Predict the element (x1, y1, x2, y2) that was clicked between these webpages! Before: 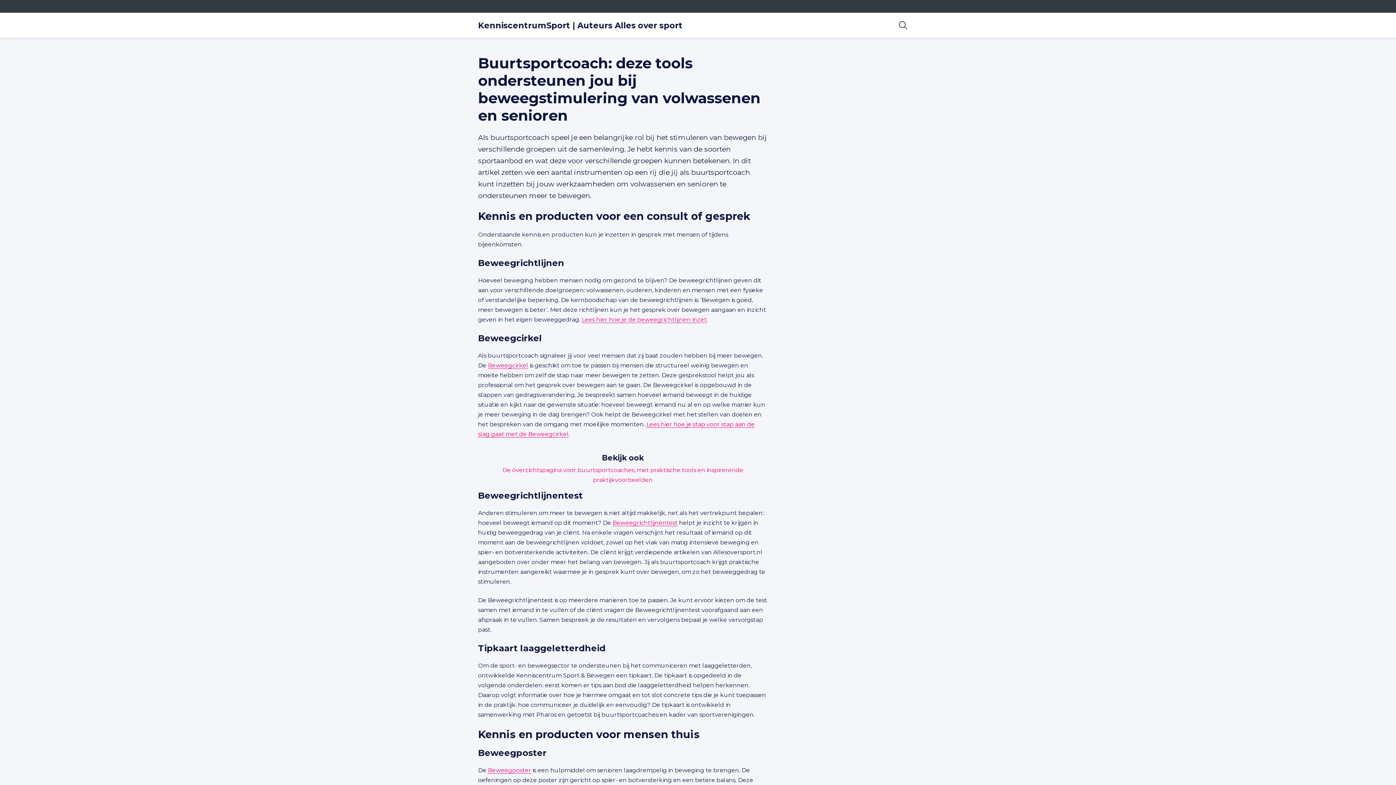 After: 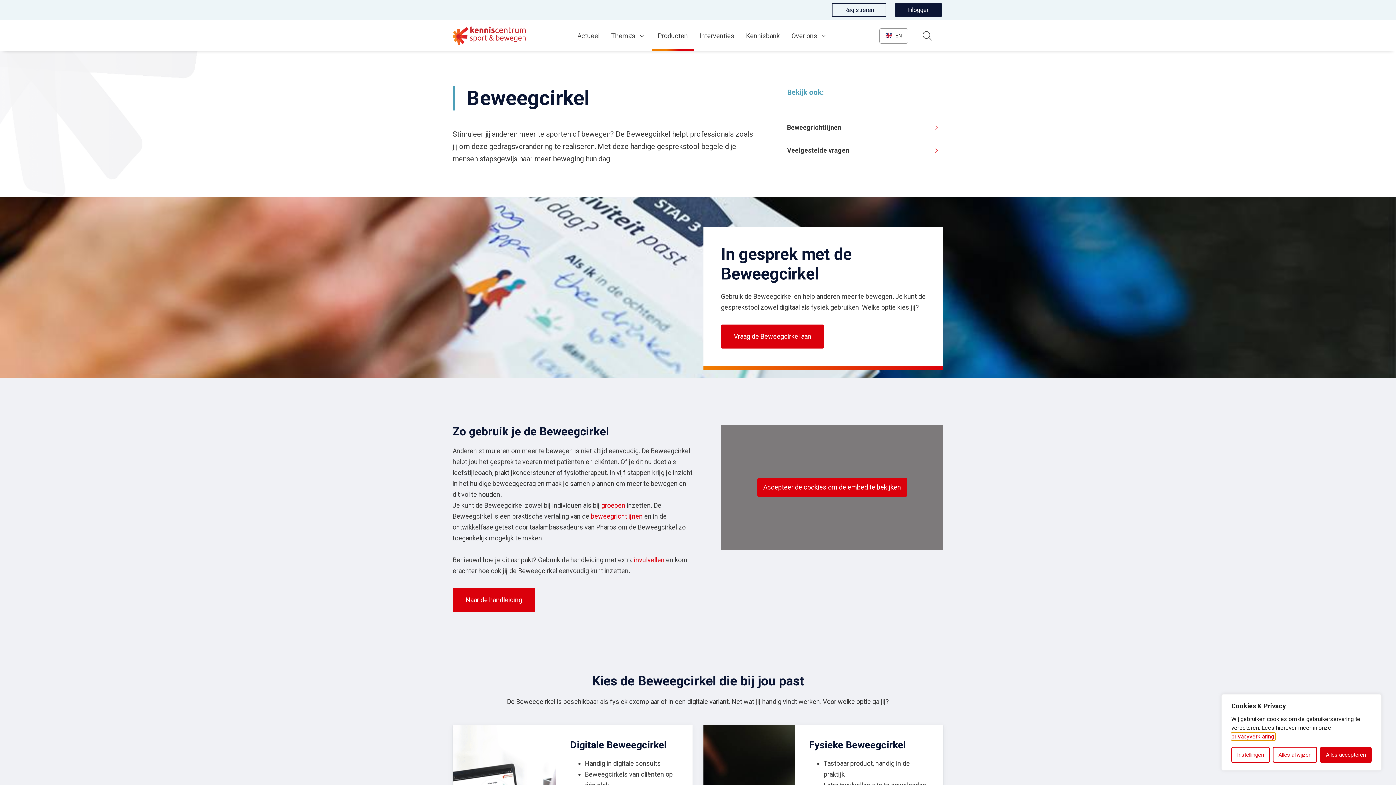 Action: bbox: (488, 362, 528, 369) label: Beweegcirkel